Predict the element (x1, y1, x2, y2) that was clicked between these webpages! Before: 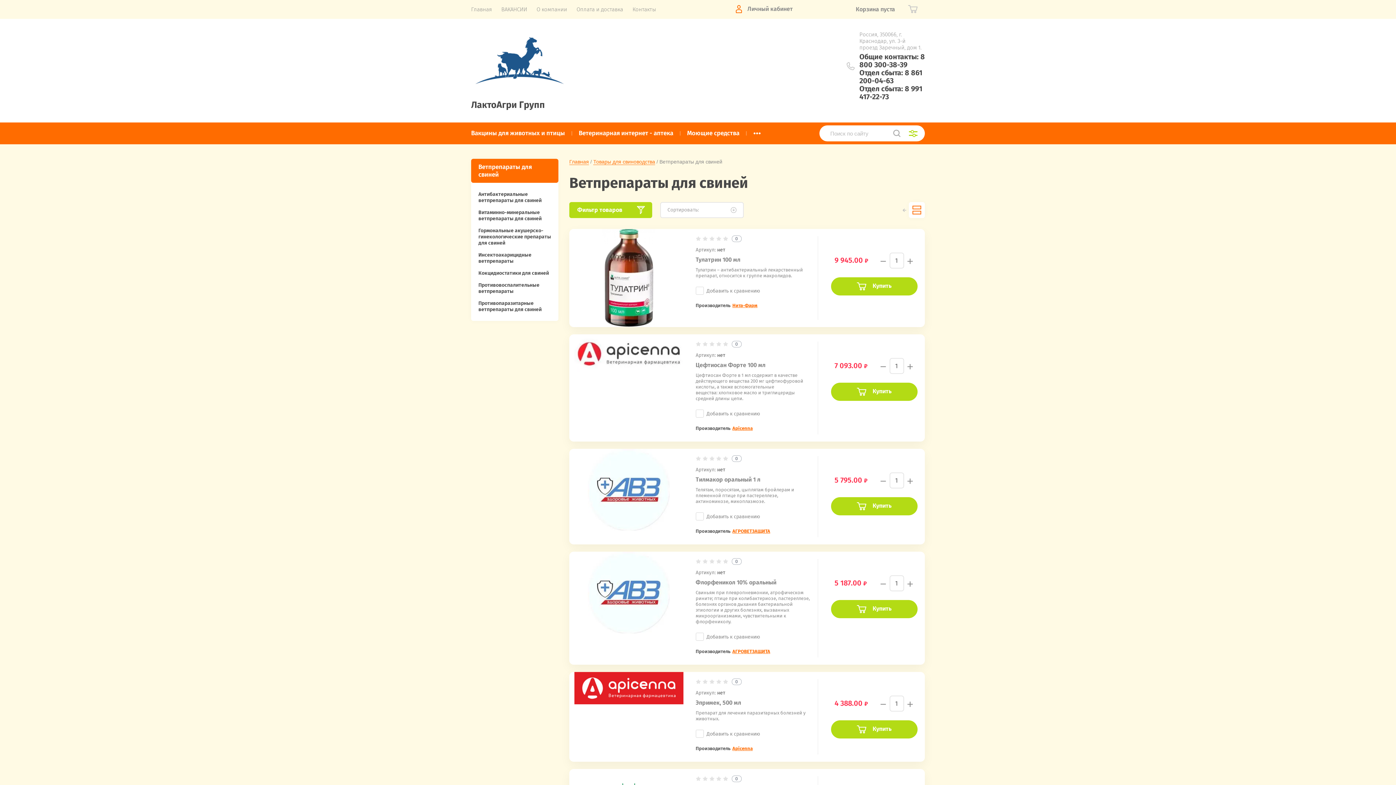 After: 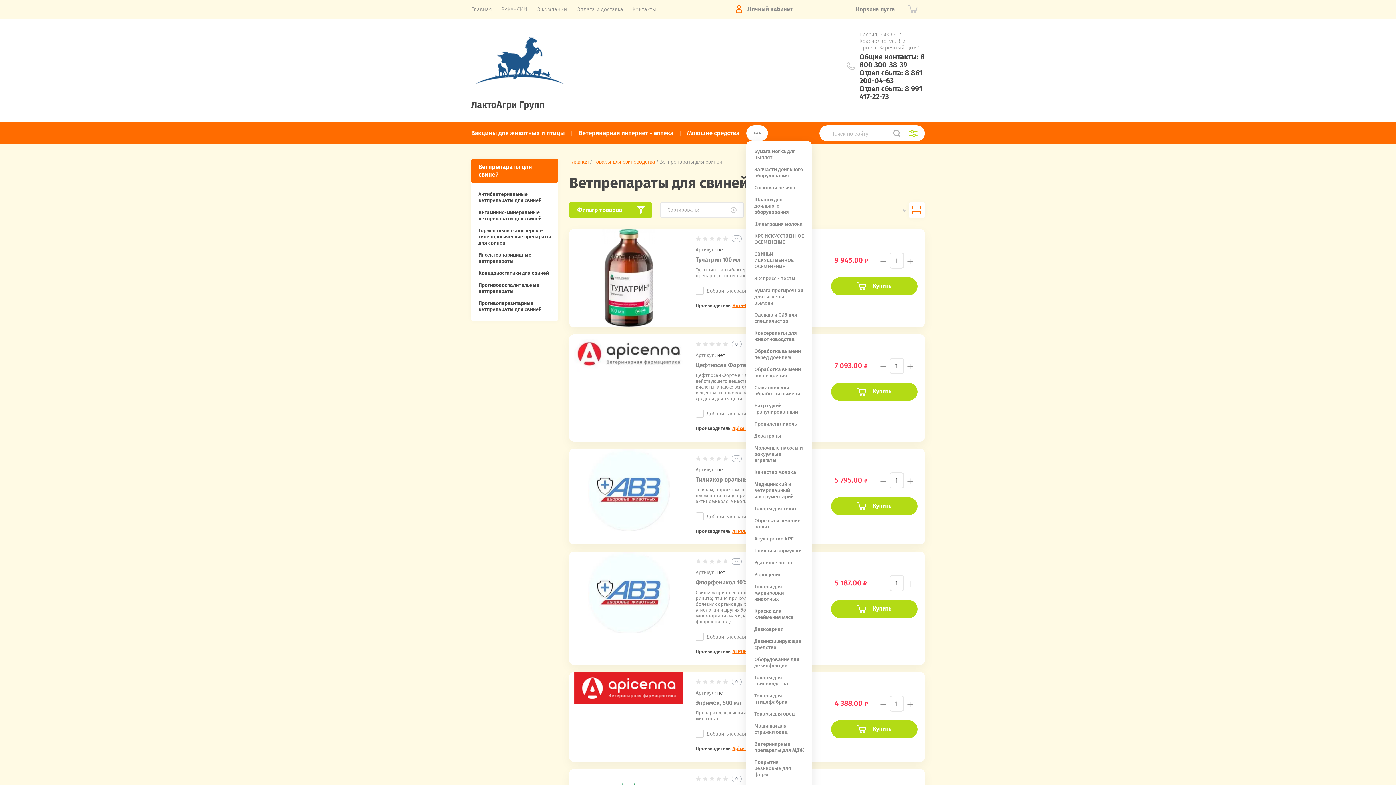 Action: bbox: (746, 125, 768, 141) label: ...